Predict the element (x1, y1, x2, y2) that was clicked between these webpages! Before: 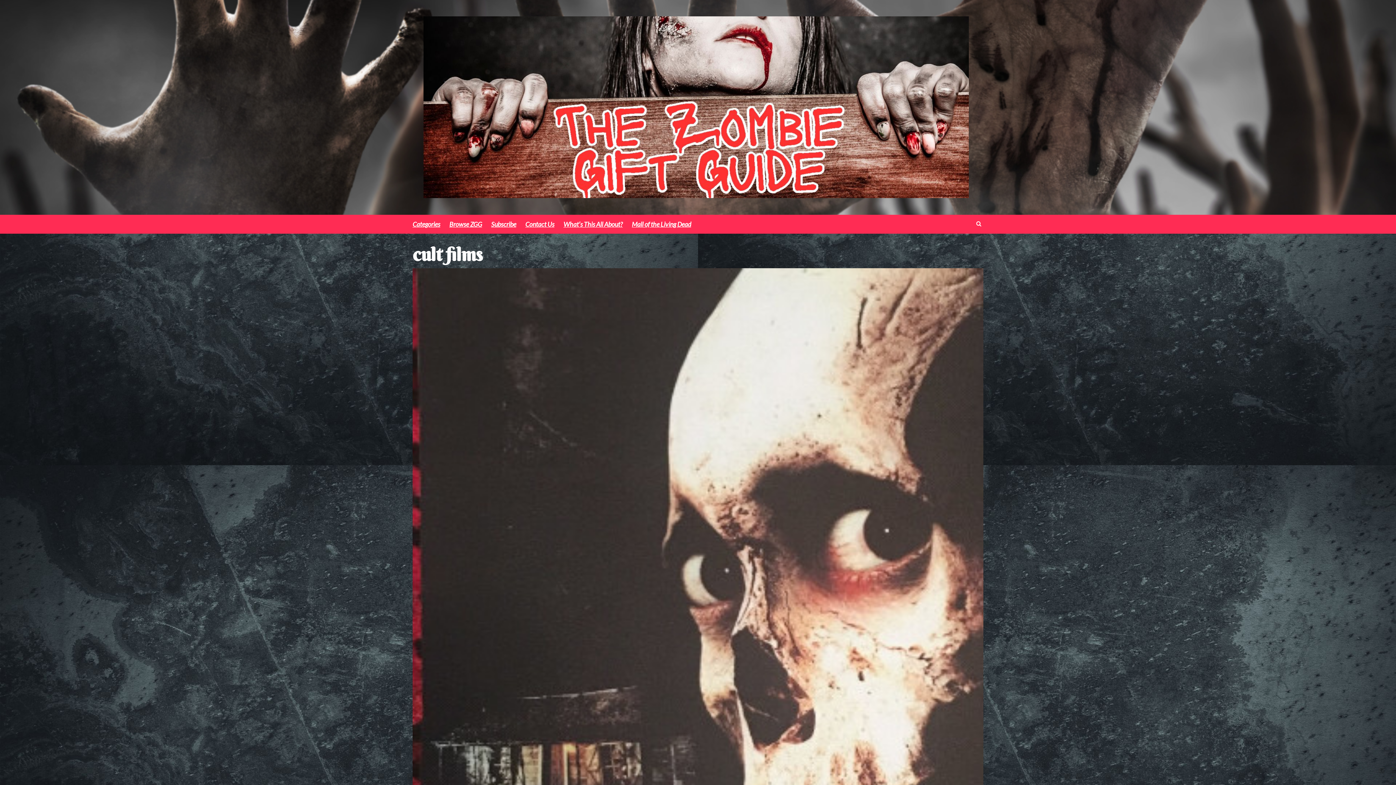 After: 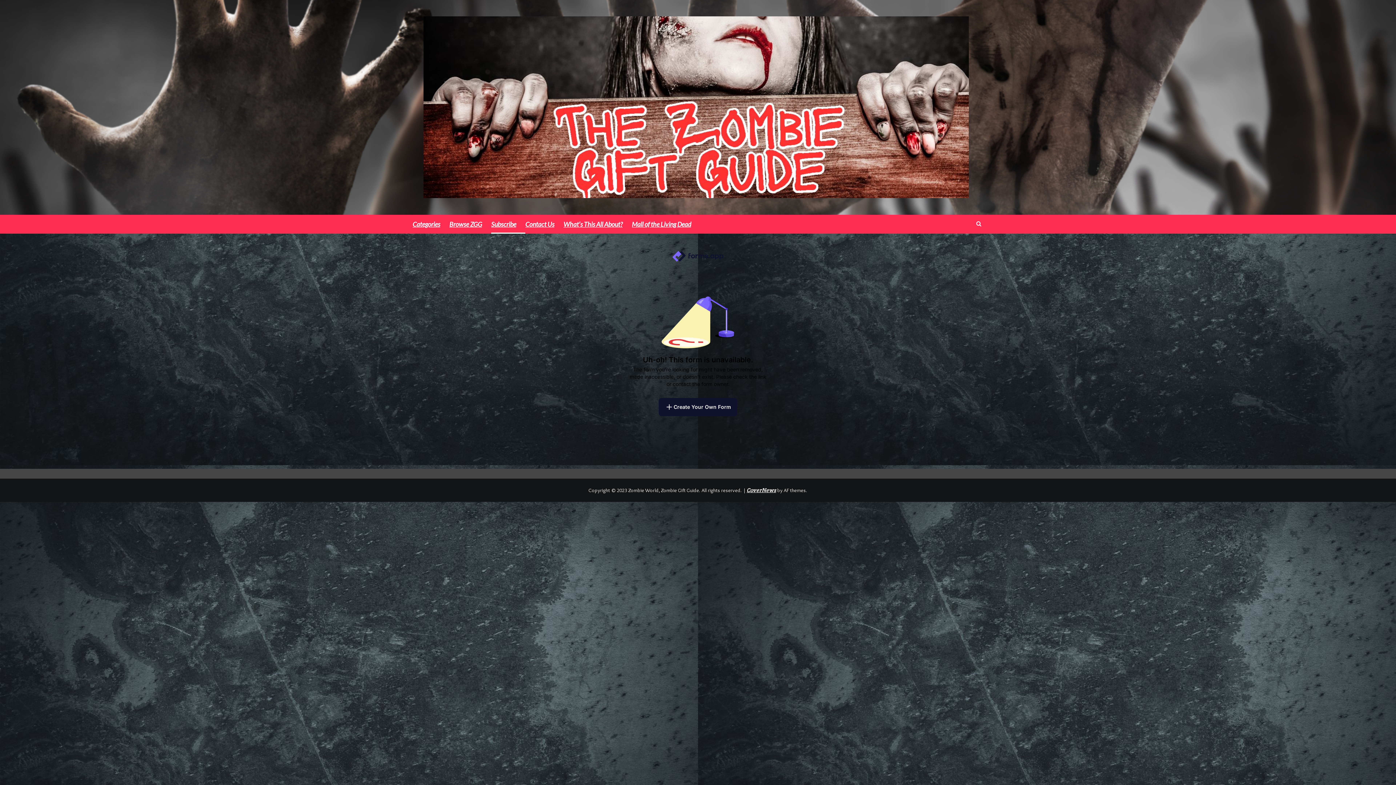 Action: bbox: (491, 214, 525, 233) label: Subscribe